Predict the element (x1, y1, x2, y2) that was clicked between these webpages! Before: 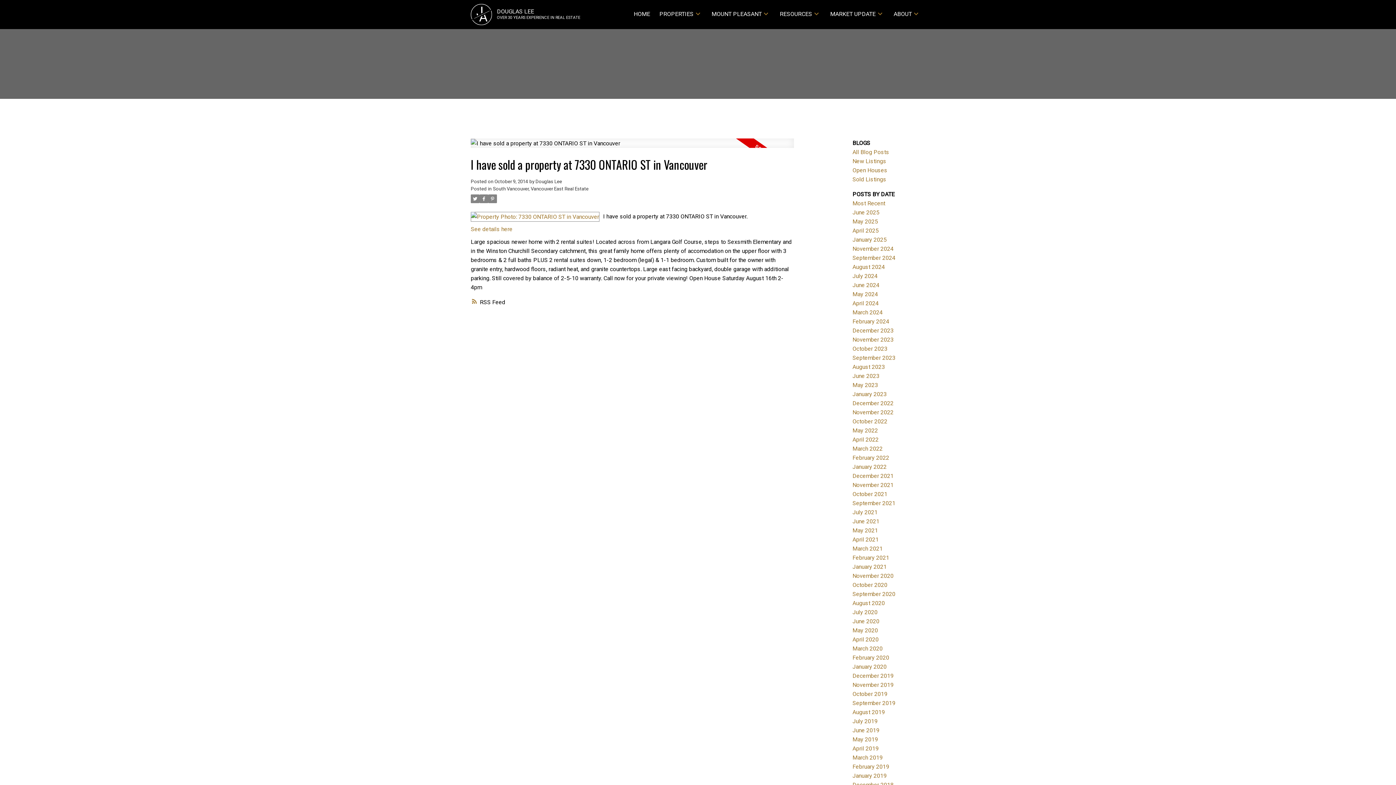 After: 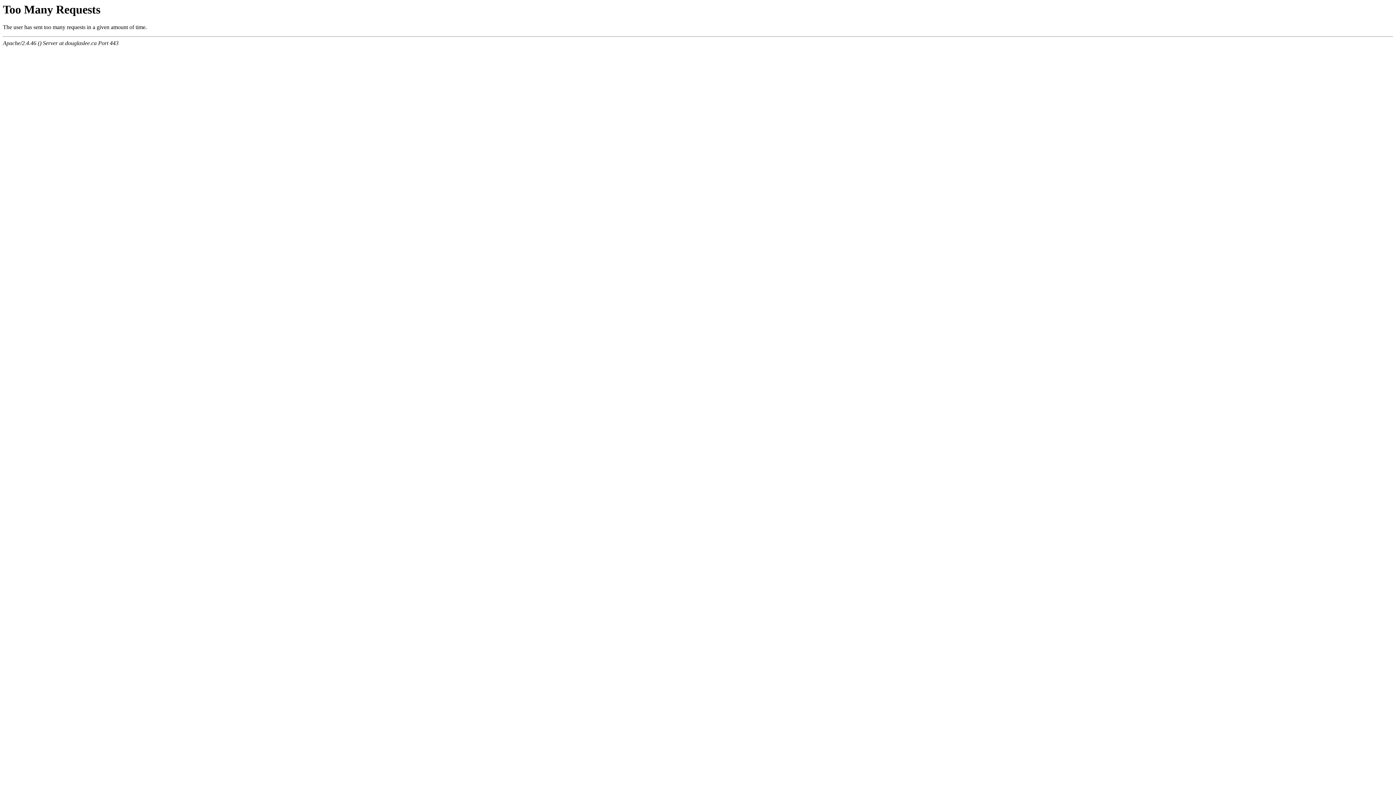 Action: bbox: (852, 772, 886, 779) label: January 2019